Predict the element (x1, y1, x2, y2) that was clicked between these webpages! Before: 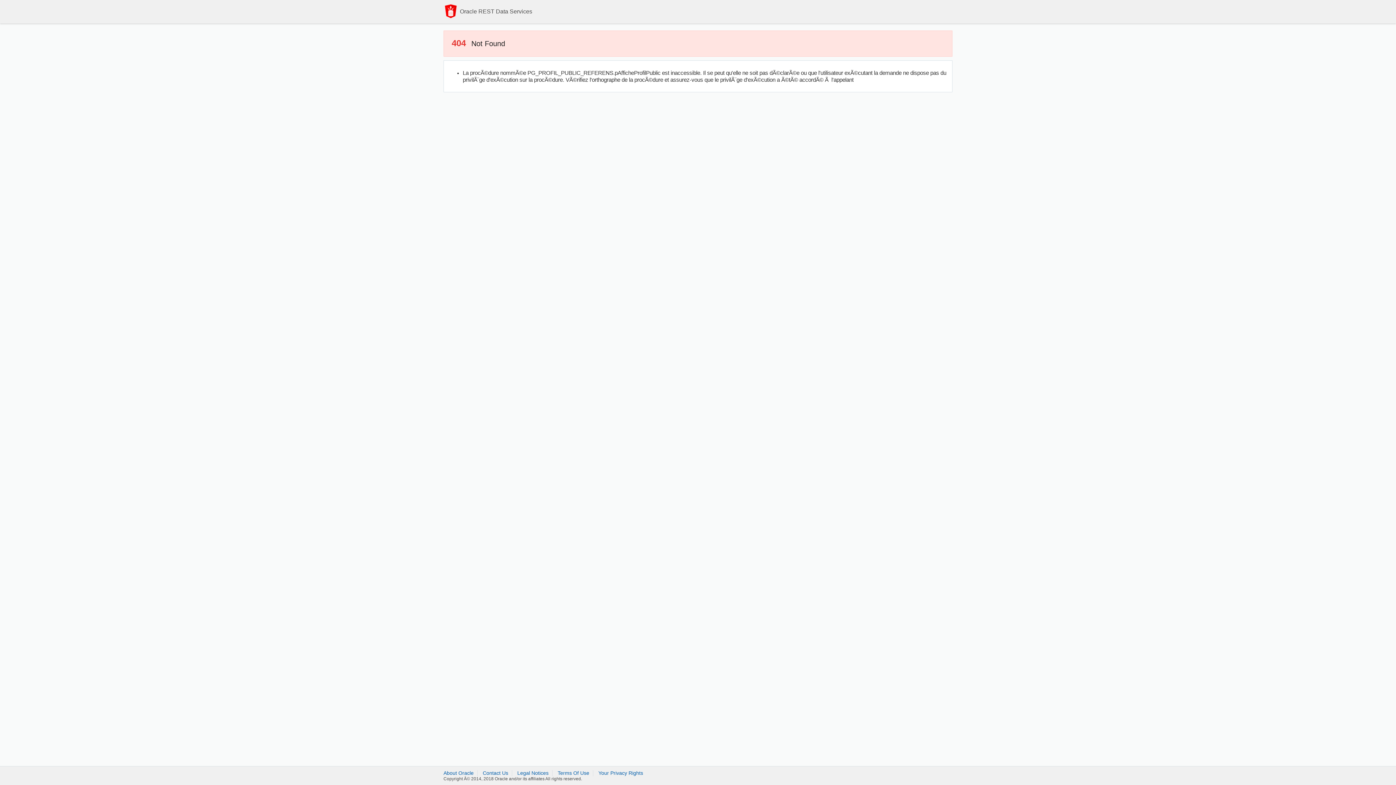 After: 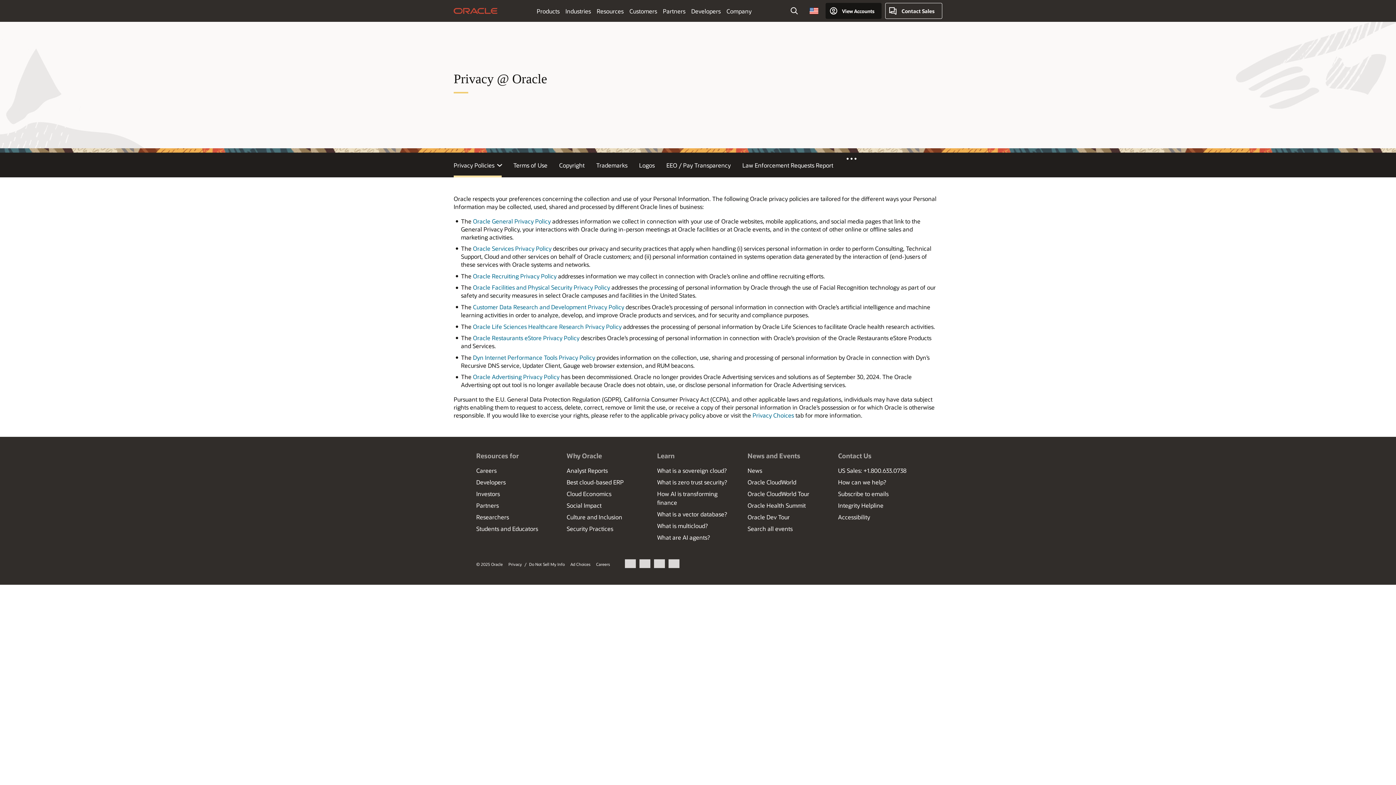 Action: bbox: (598, 770, 643, 776) label: Your Privacy Rights